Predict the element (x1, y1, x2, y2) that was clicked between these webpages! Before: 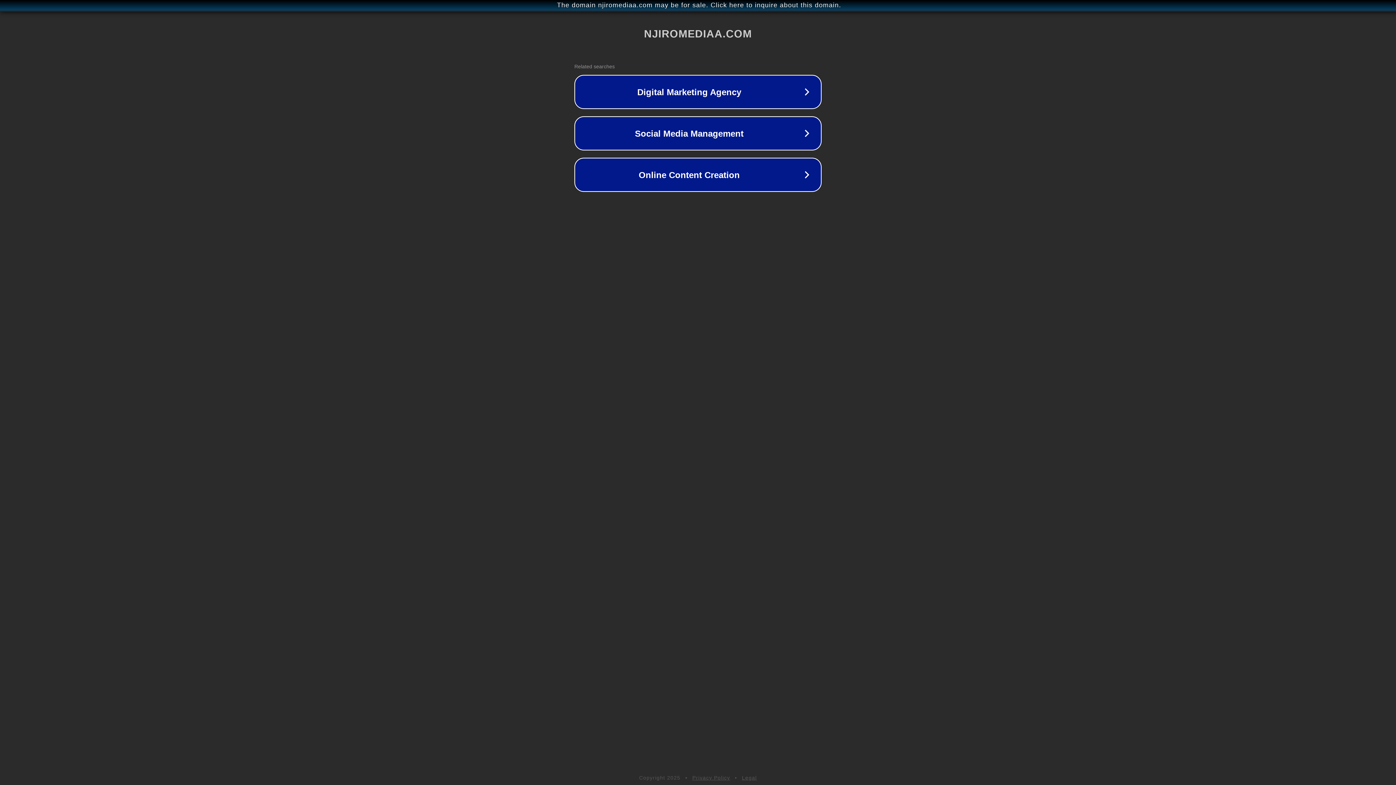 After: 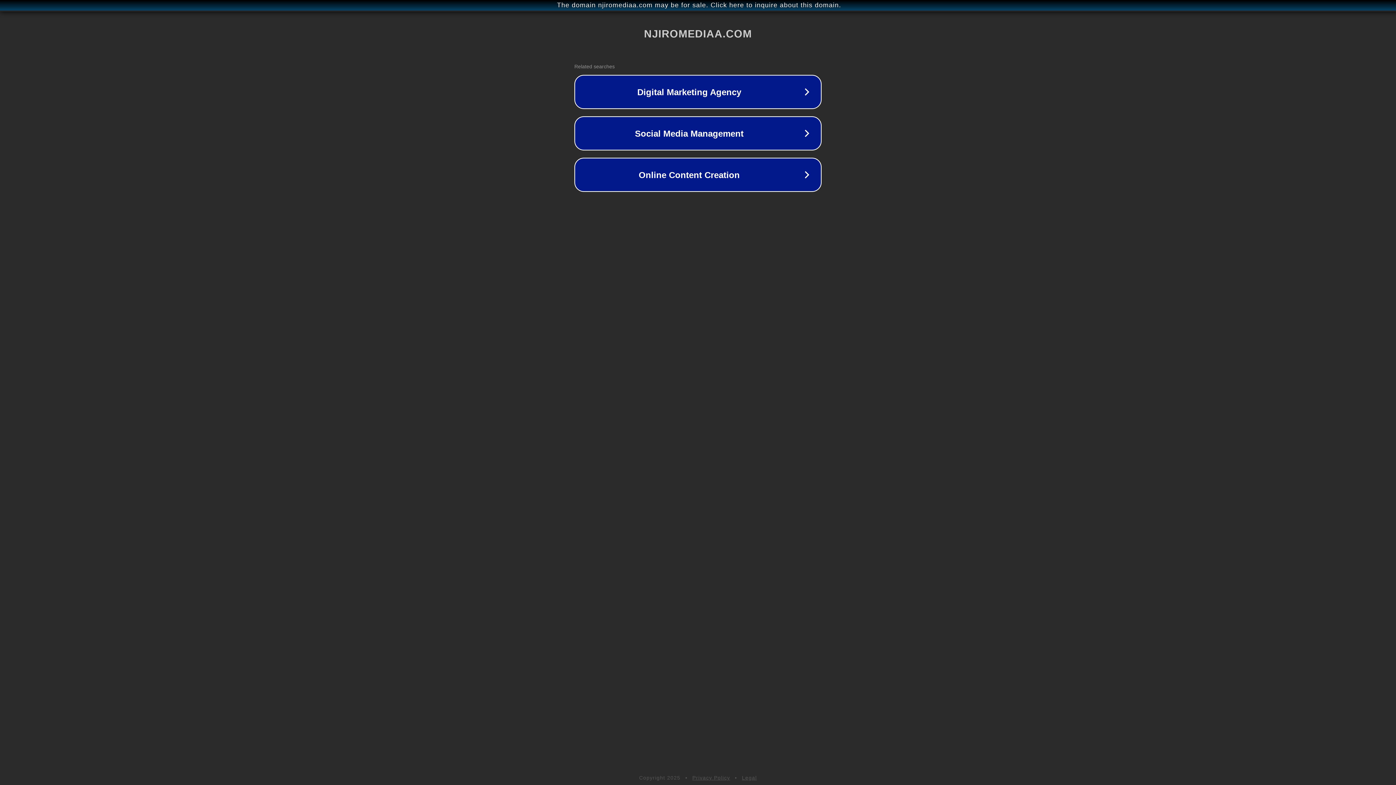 Action: label: Privacy Policy bbox: (692, 775, 730, 781)